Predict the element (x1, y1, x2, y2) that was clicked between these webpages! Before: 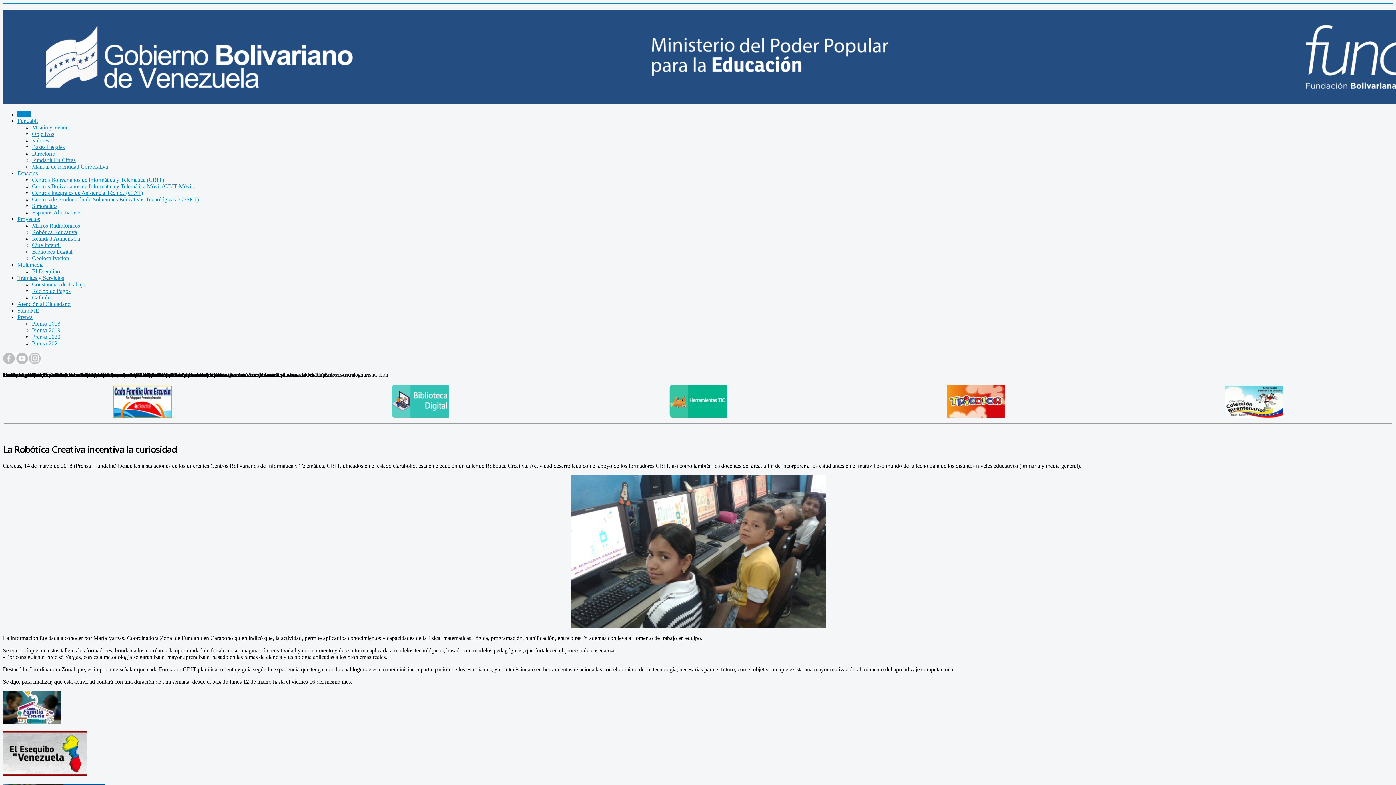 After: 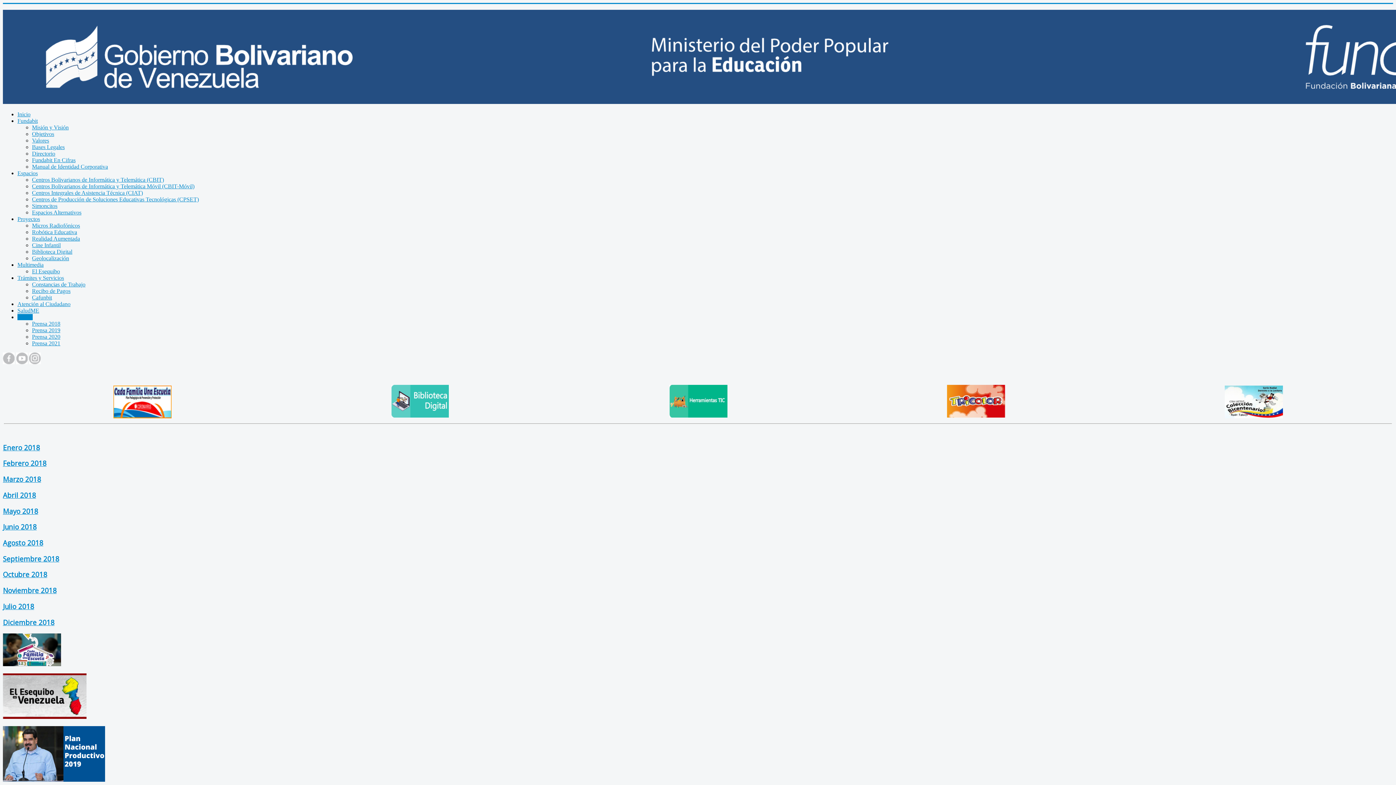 Action: label: Prensa 2018 bbox: (32, 320, 60, 326)